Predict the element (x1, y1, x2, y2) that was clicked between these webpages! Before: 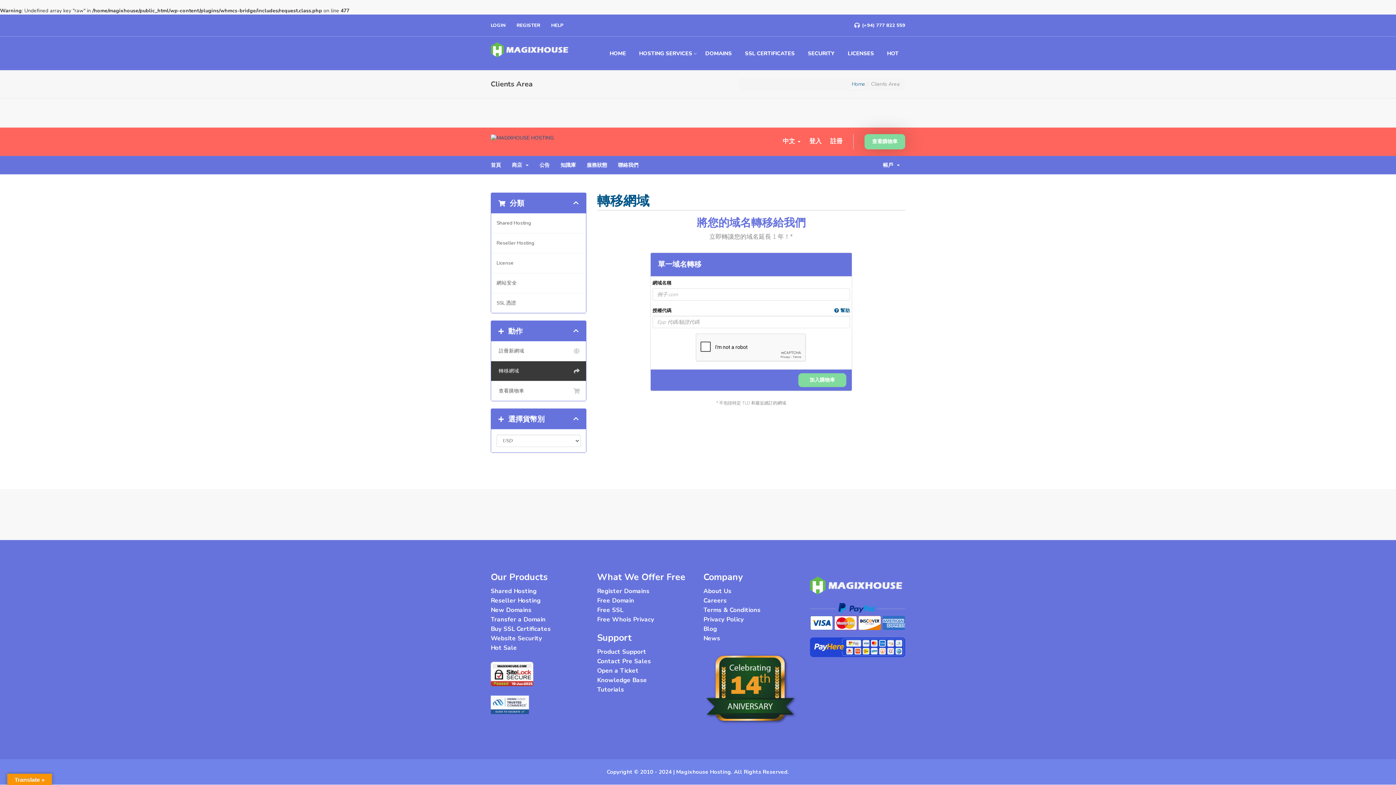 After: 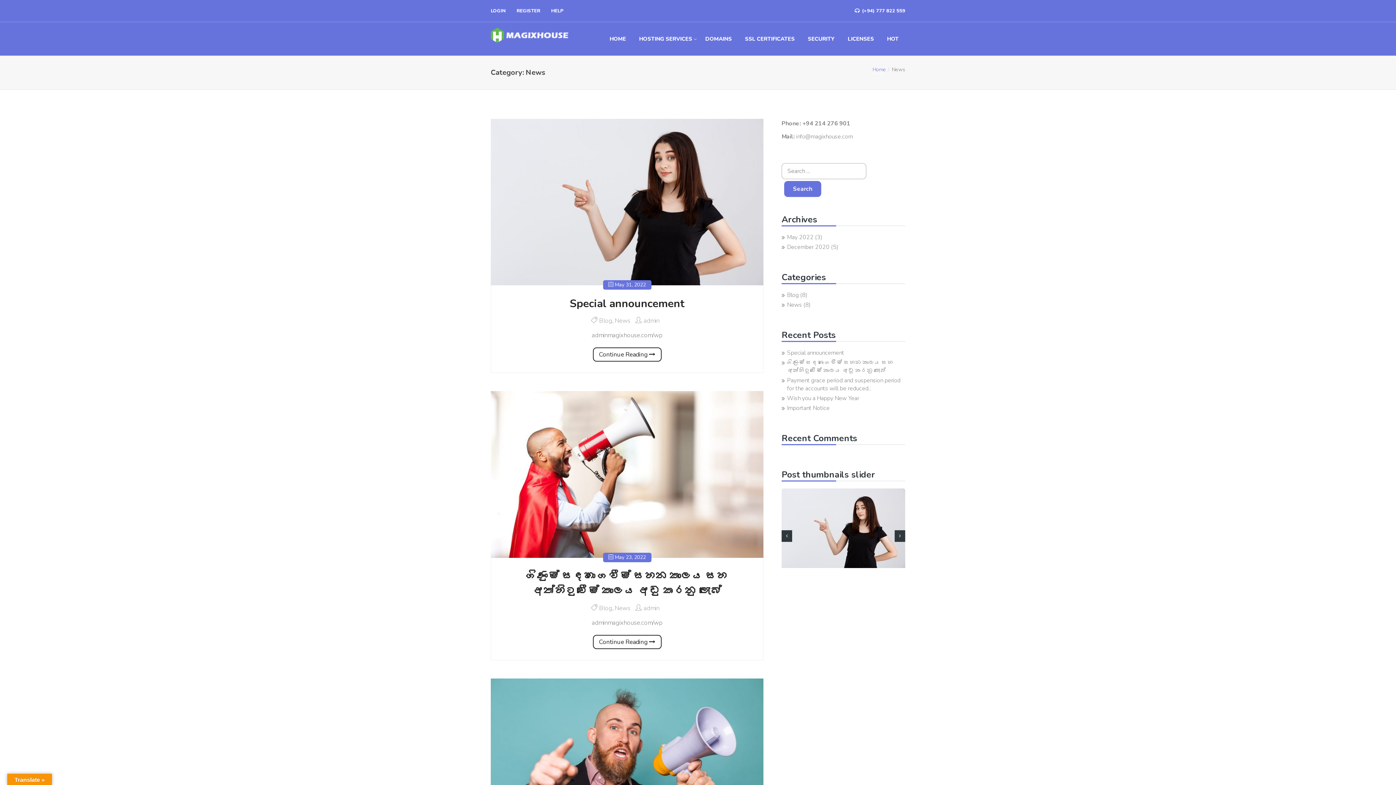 Action: label: News bbox: (703, 634, 720, 642)